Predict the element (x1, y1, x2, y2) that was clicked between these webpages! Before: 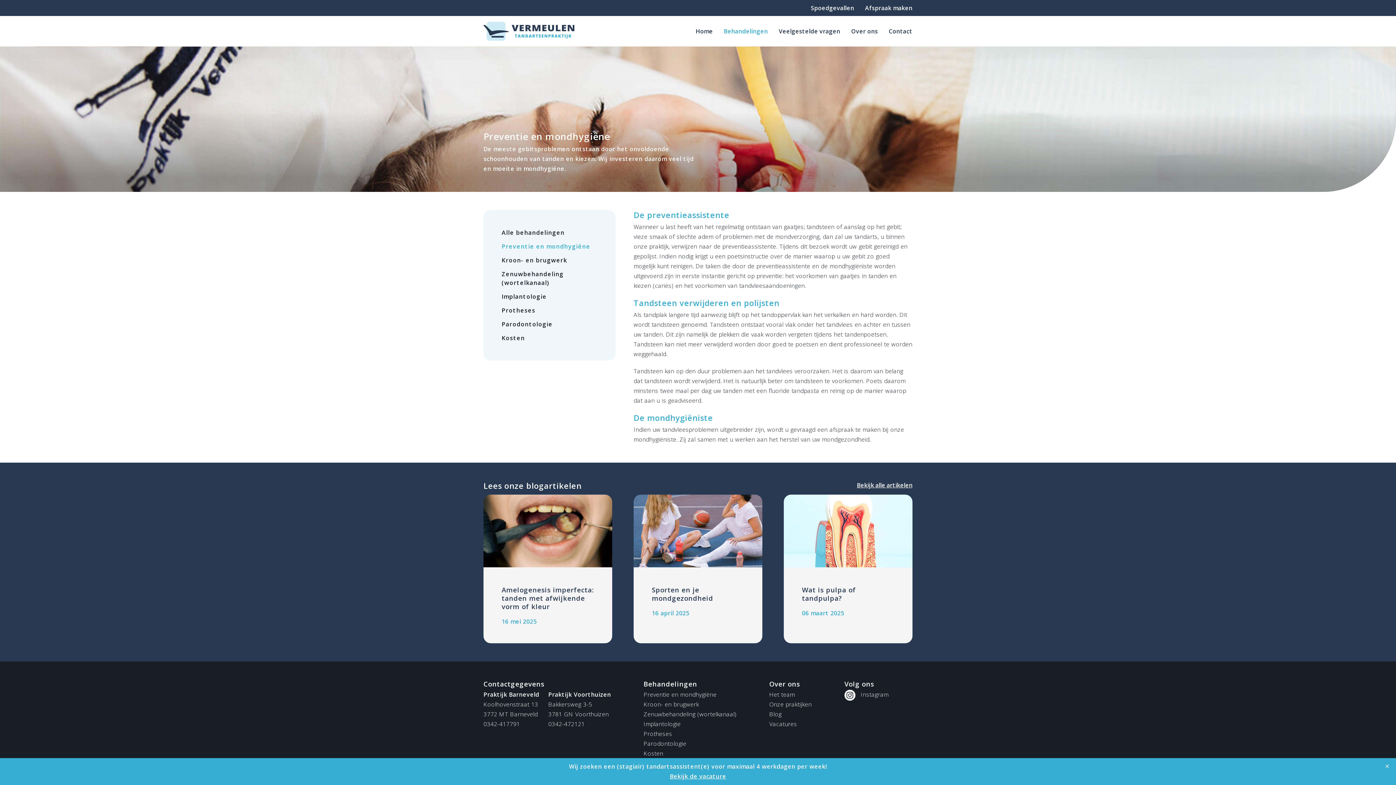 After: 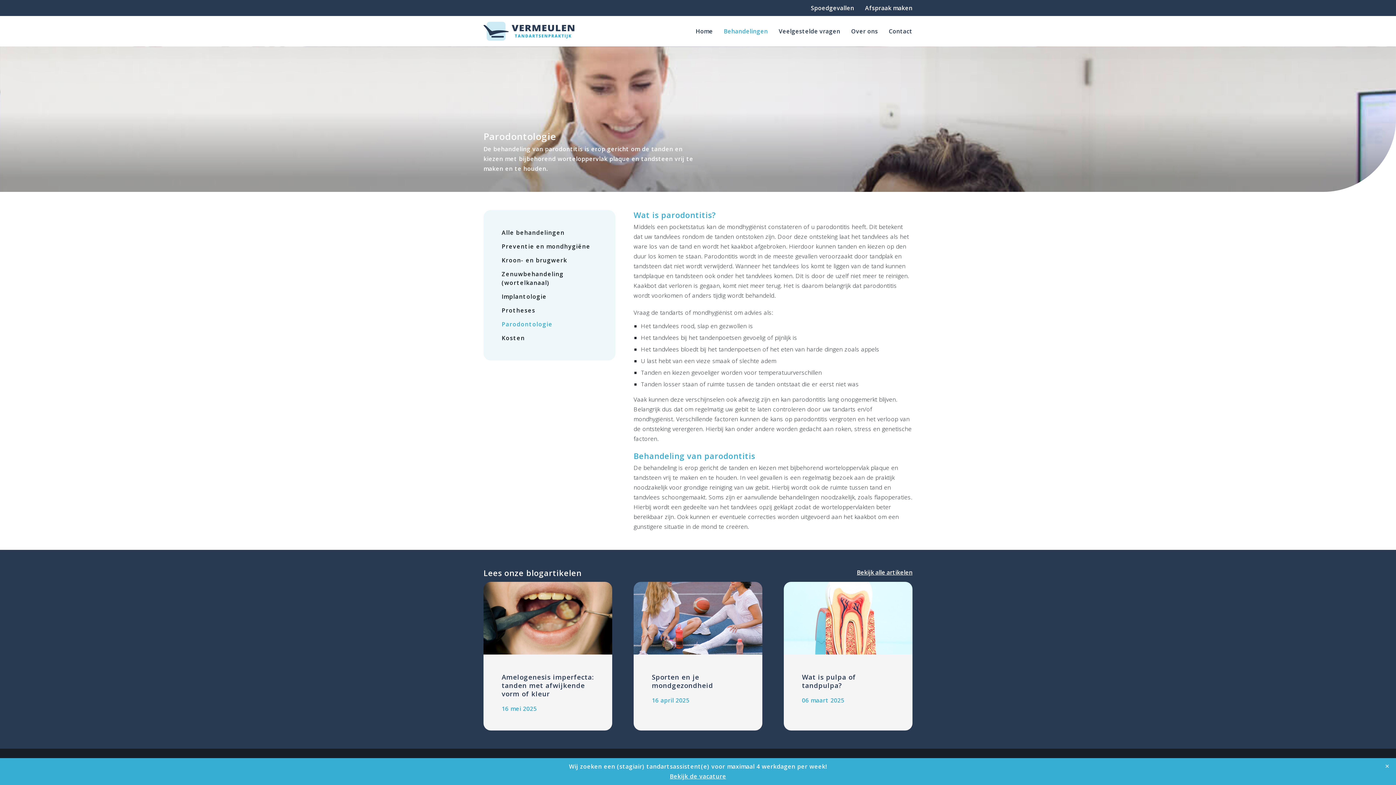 Action: bbox: (483, 317, 615, 331) label: Parodontologie